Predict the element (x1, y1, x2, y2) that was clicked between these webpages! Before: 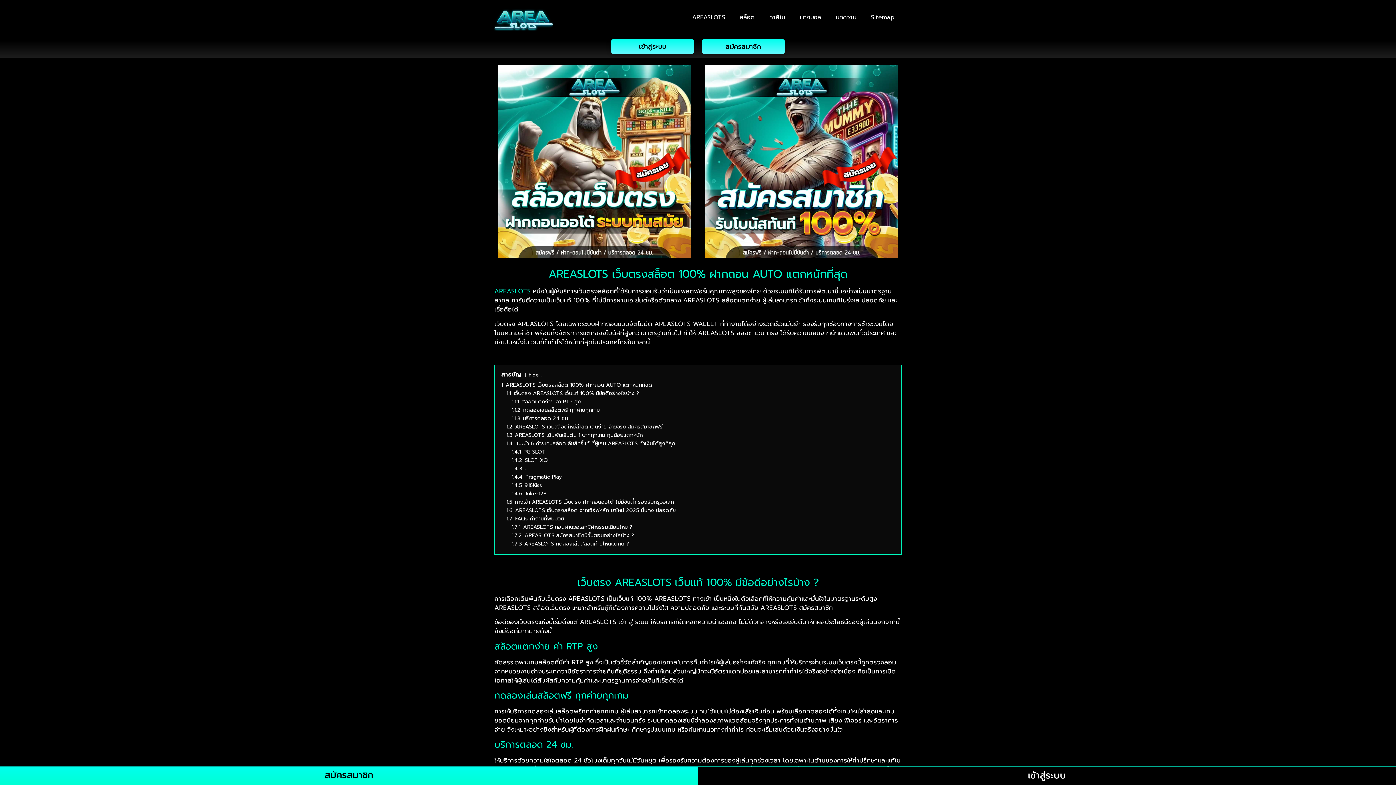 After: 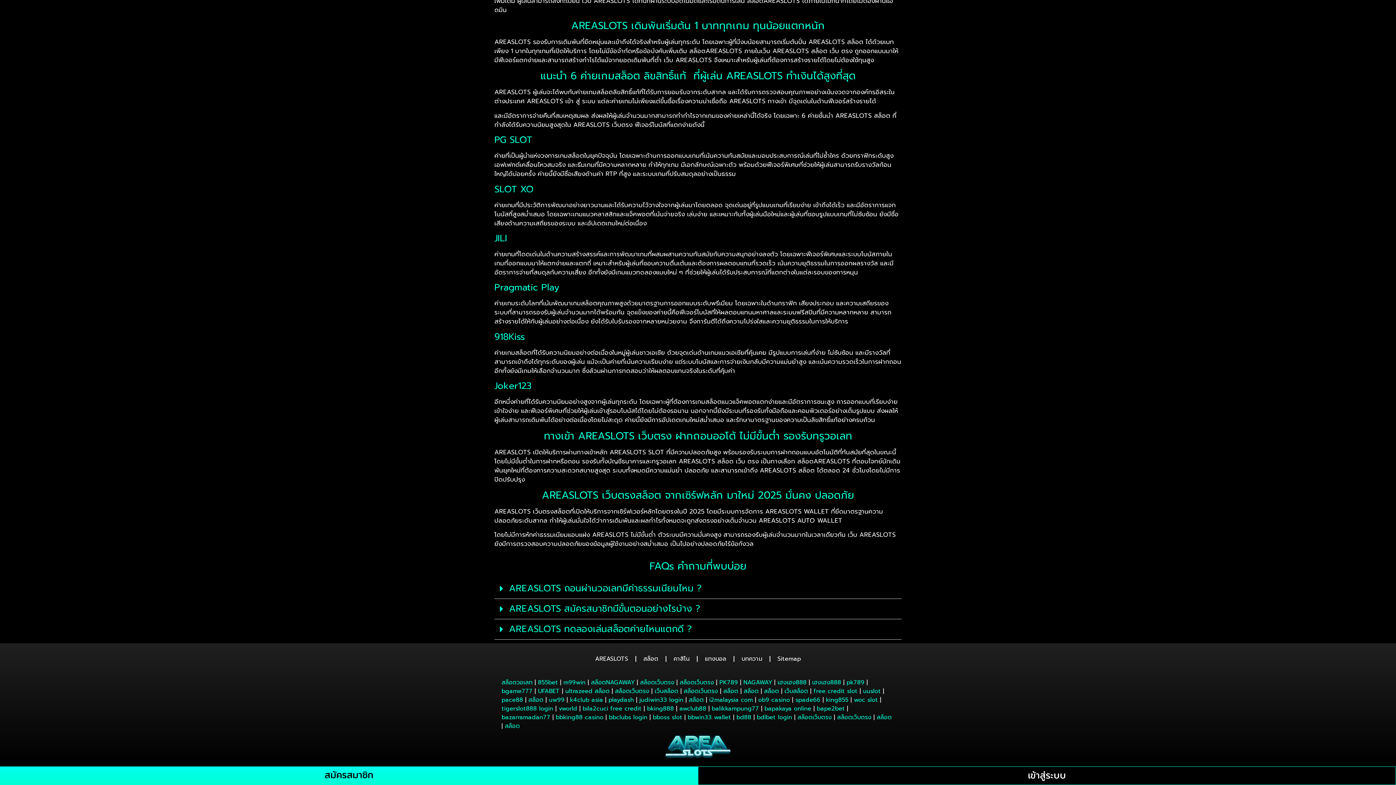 Action: bbox: (511, 464, 531, 472) label: 1.4.3 JILI